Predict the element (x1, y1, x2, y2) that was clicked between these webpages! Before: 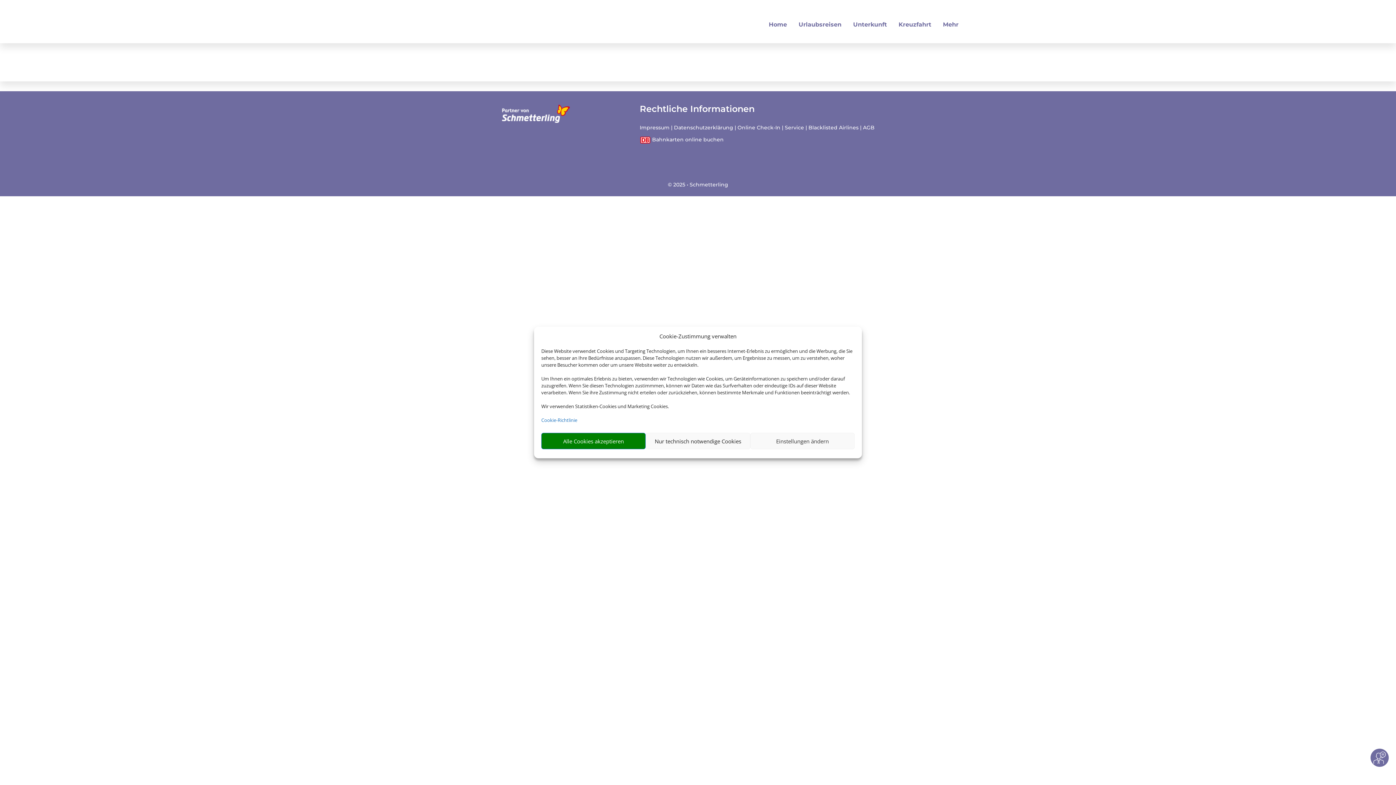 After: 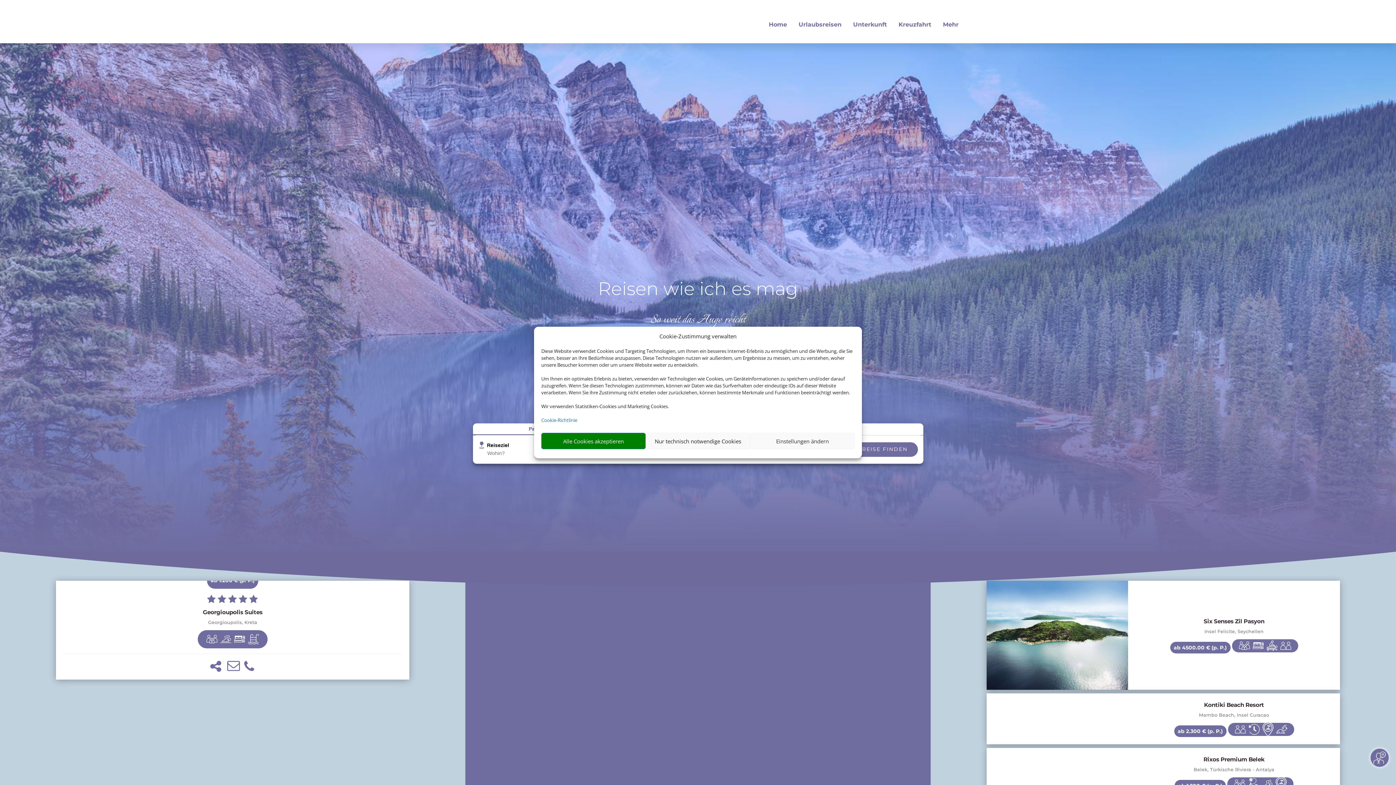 Action: bbox: (838, 63, 842, 67)